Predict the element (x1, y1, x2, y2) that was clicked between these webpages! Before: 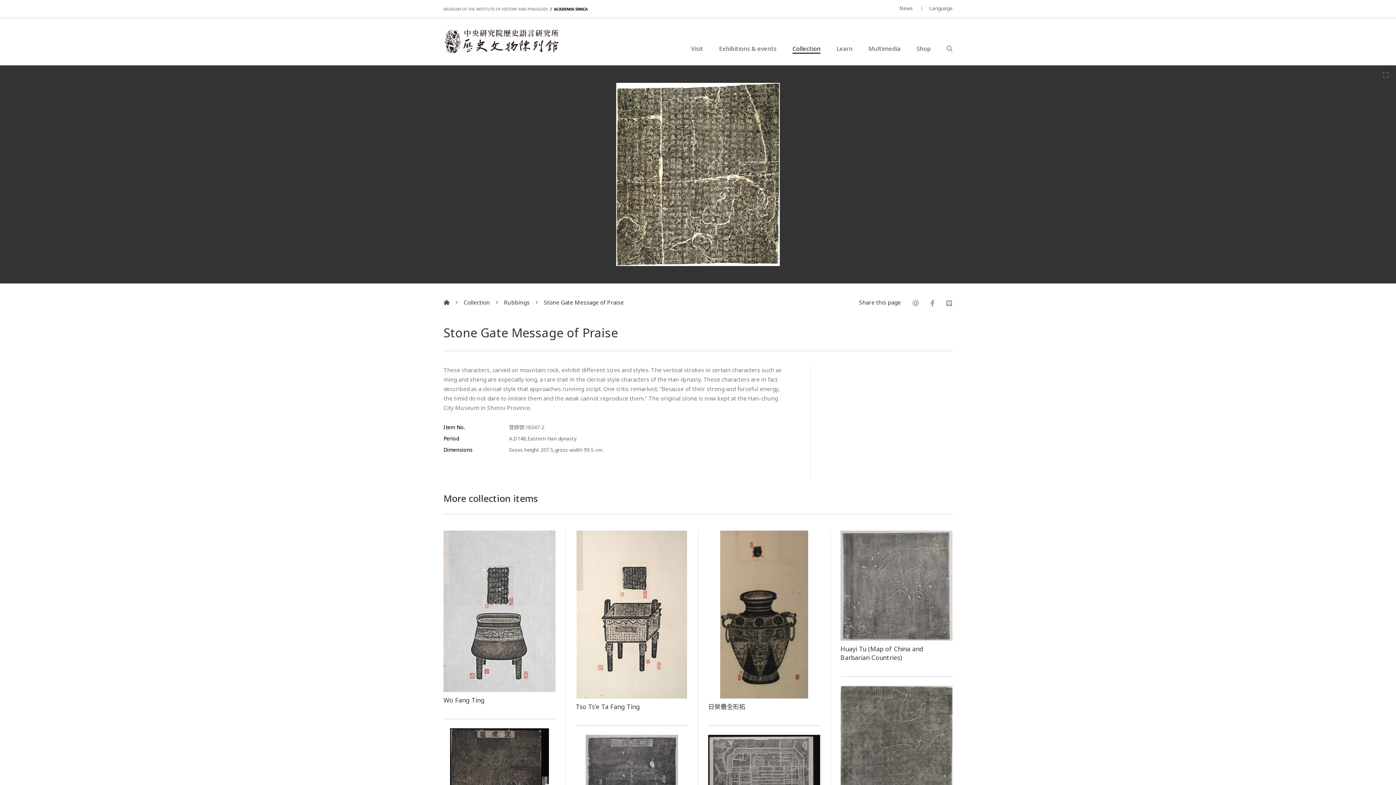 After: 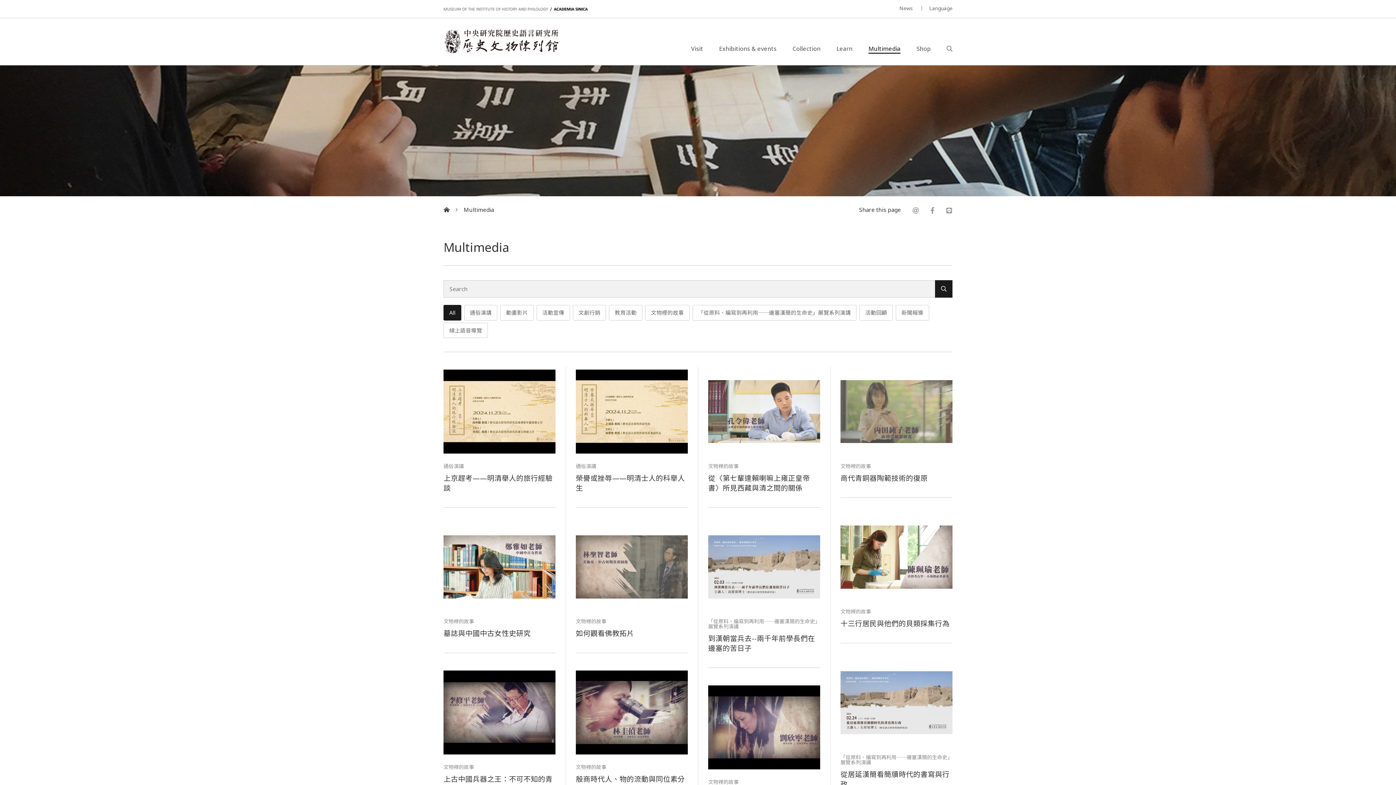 Action: bbox: (868, 44, 900, 52) label: Multimedia